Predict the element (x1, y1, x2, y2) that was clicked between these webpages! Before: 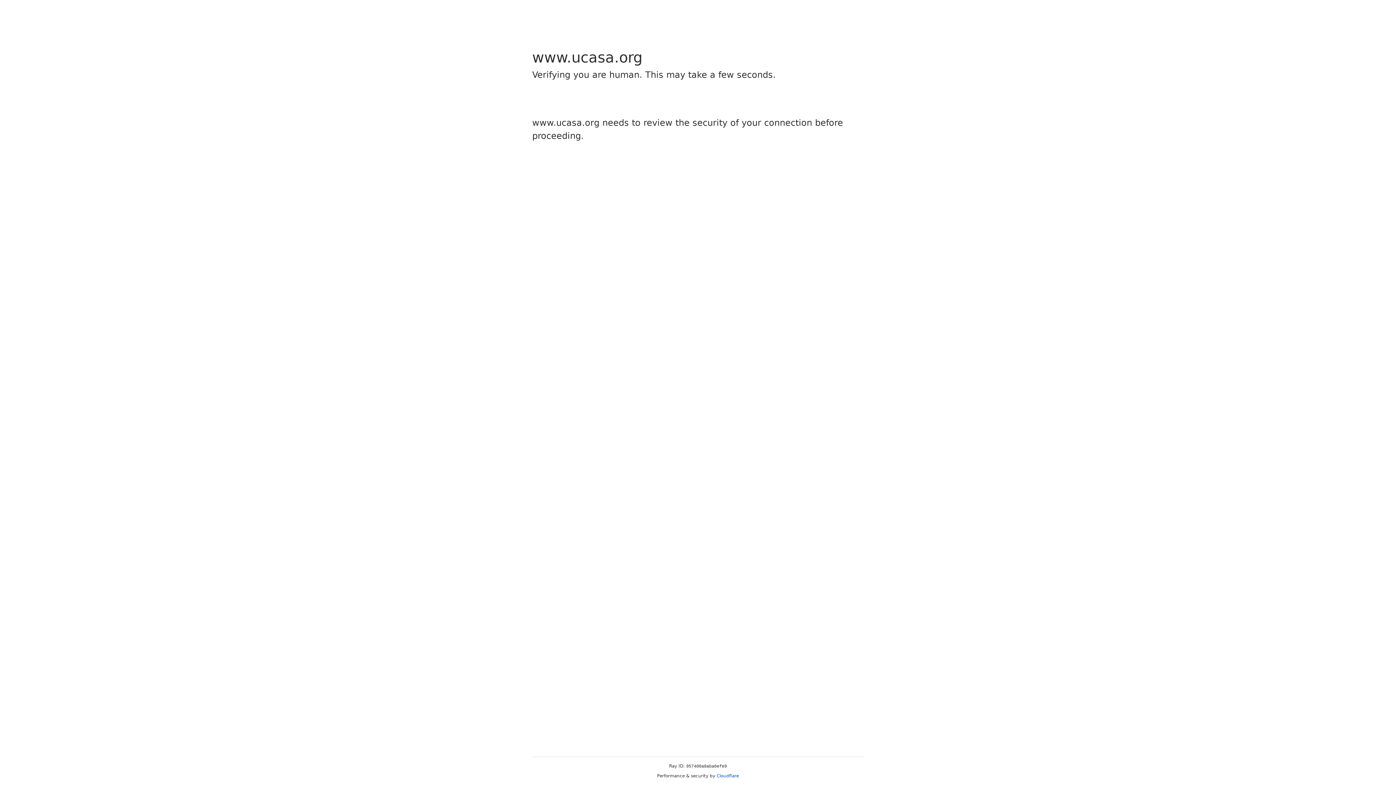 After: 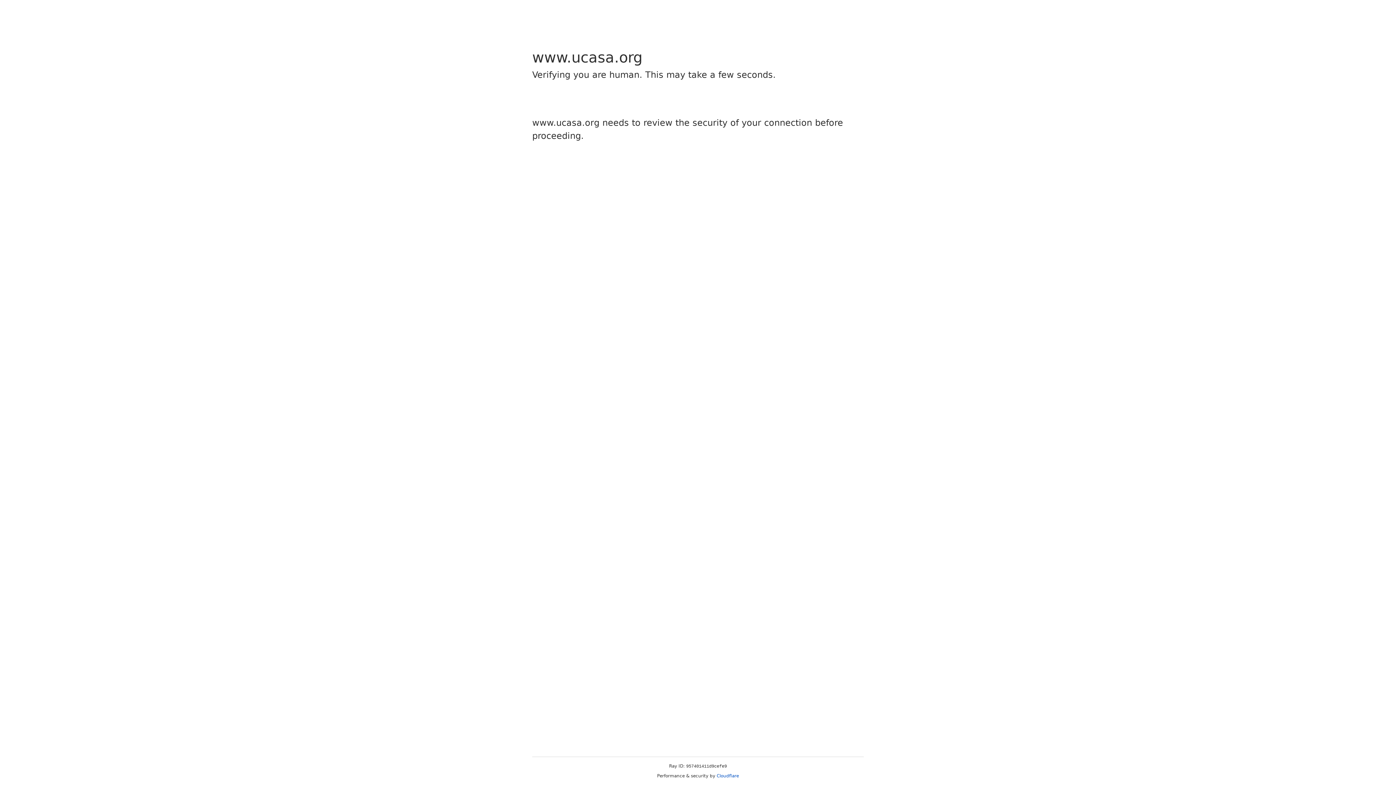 Action: label: Cloudflare bbox: (716, 773, 739, 778)